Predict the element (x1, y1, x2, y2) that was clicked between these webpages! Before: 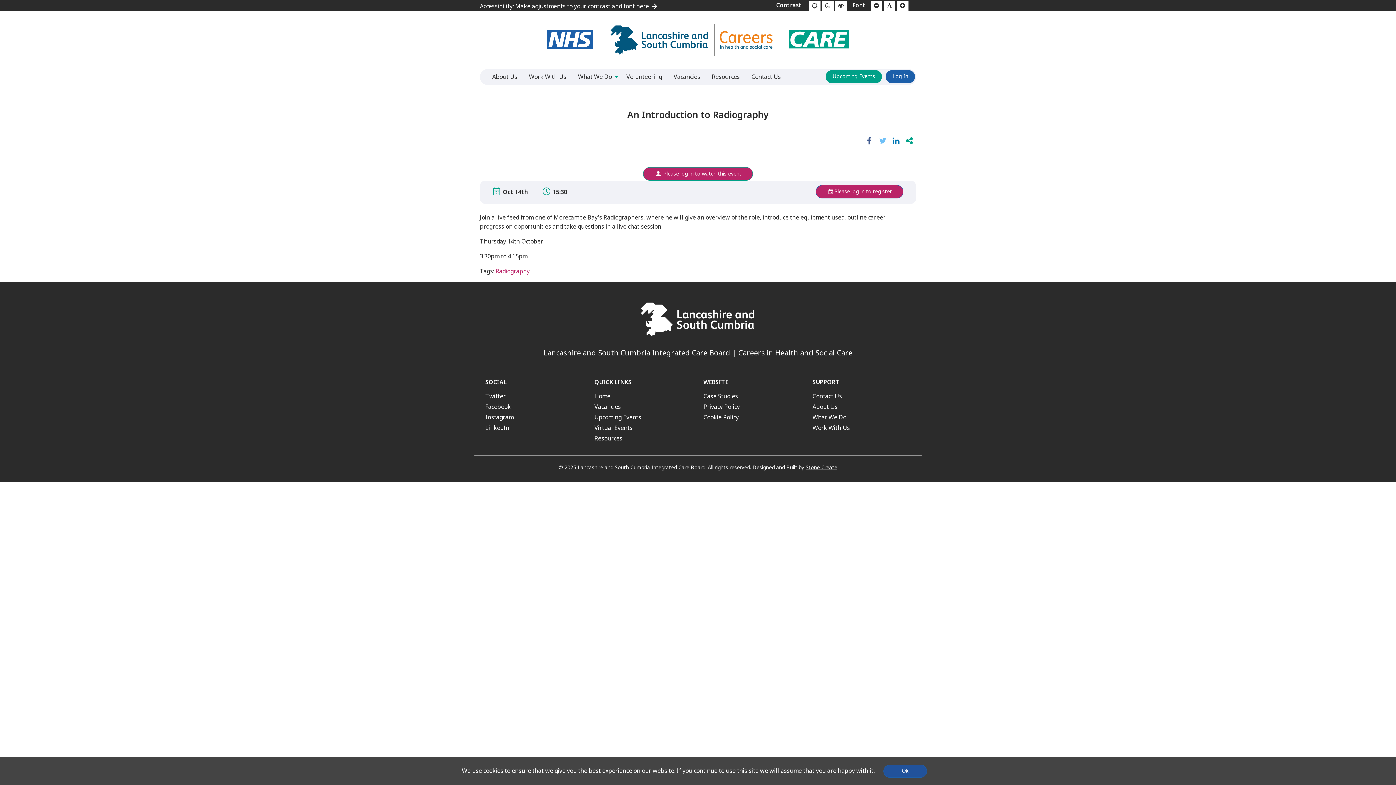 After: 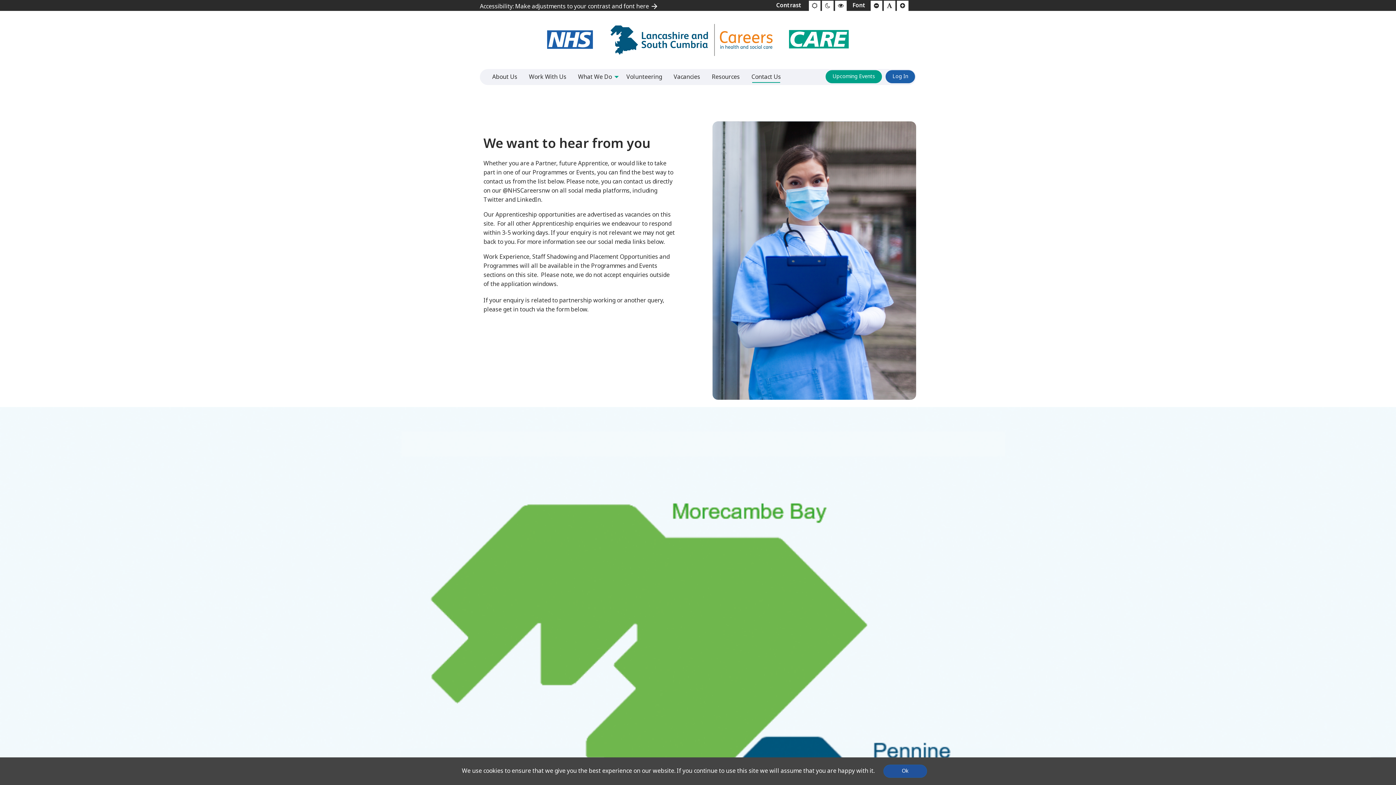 Action: label: Contact Us bbox: (745, 70, 786, 84)